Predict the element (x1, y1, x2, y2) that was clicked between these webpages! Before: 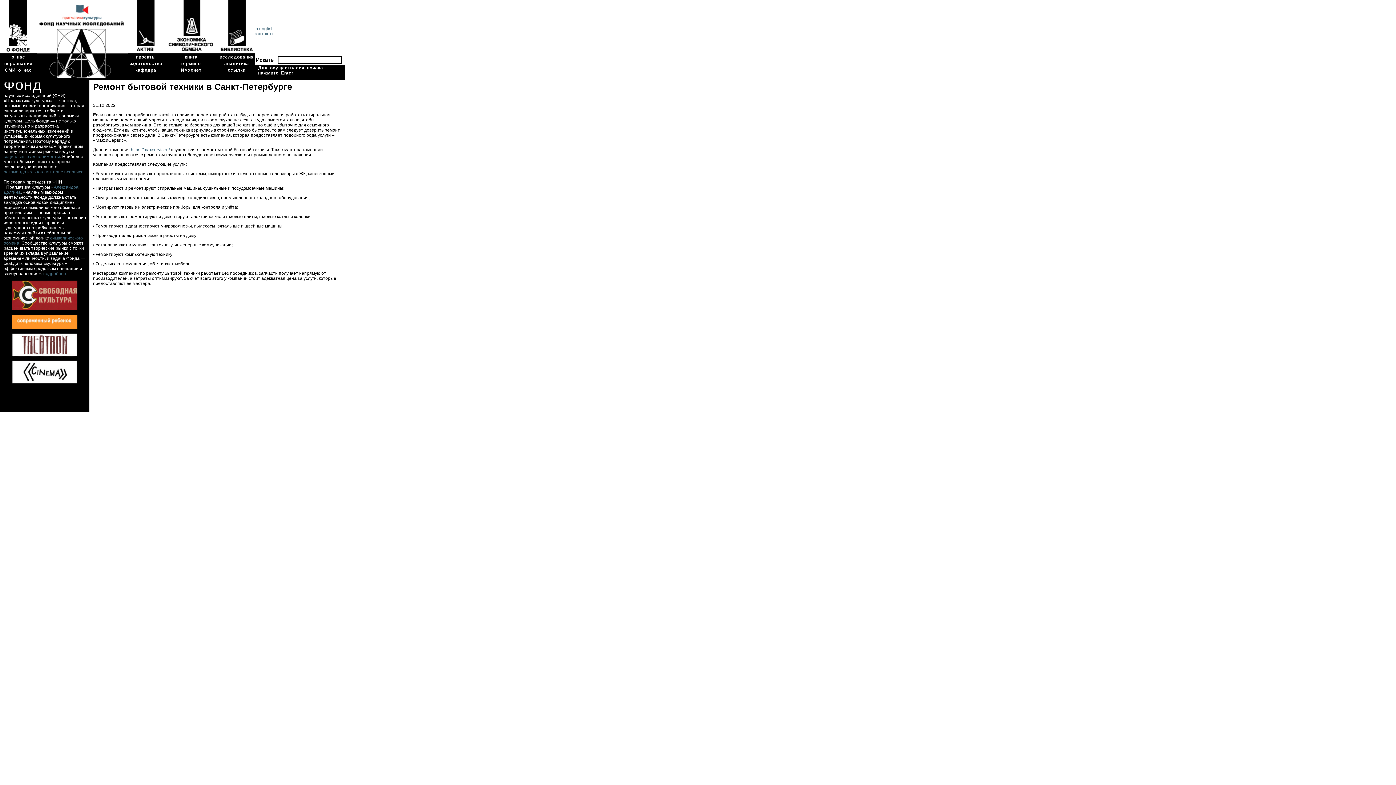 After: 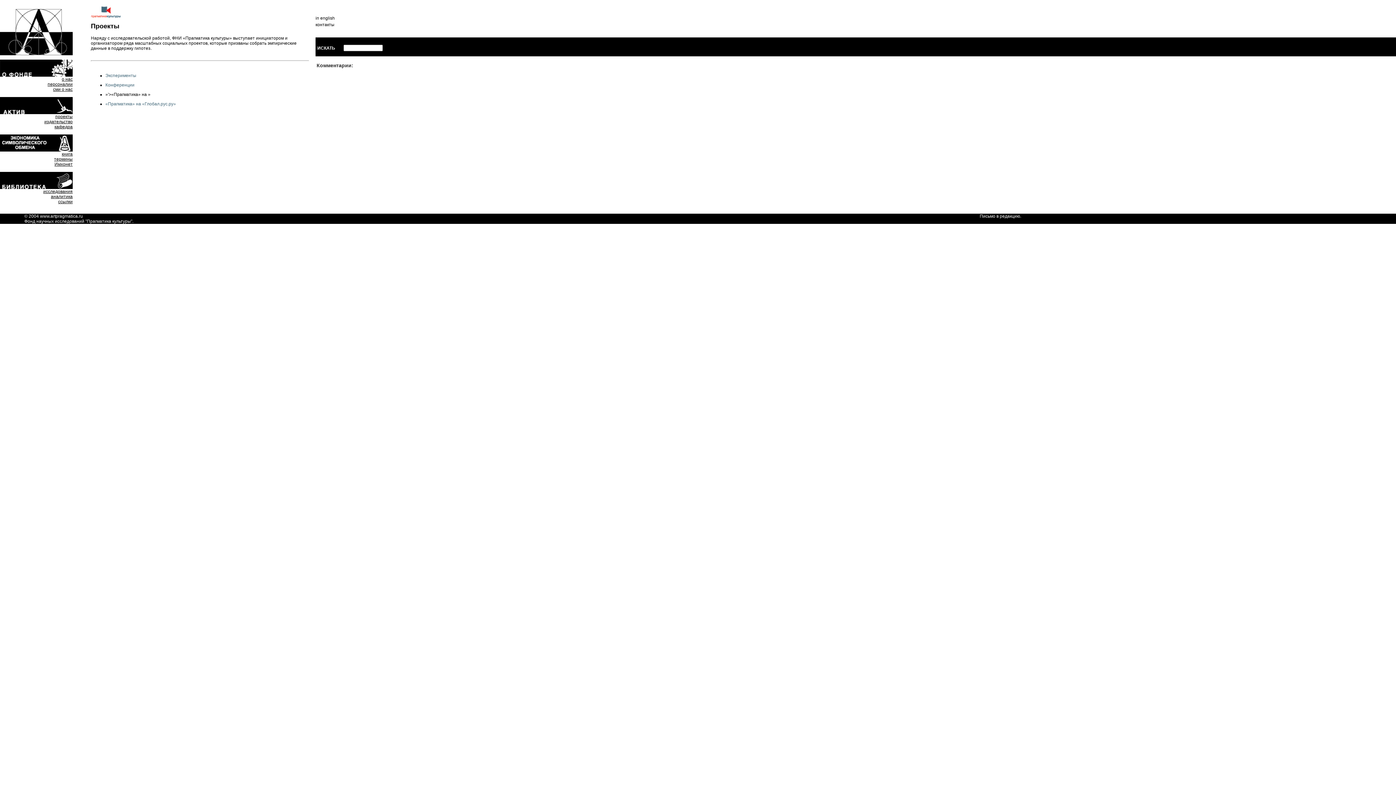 Action: bbox: (135, 49, 156, 54)